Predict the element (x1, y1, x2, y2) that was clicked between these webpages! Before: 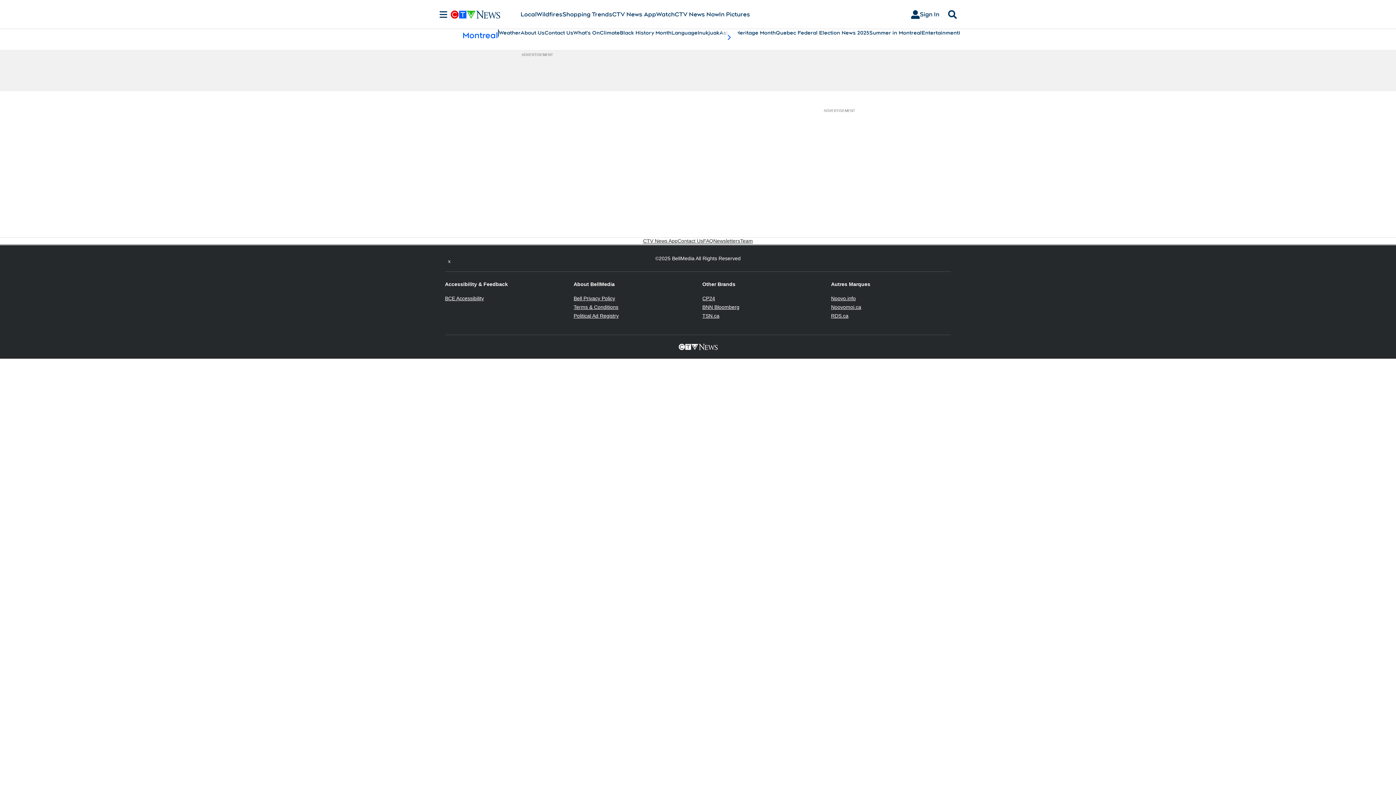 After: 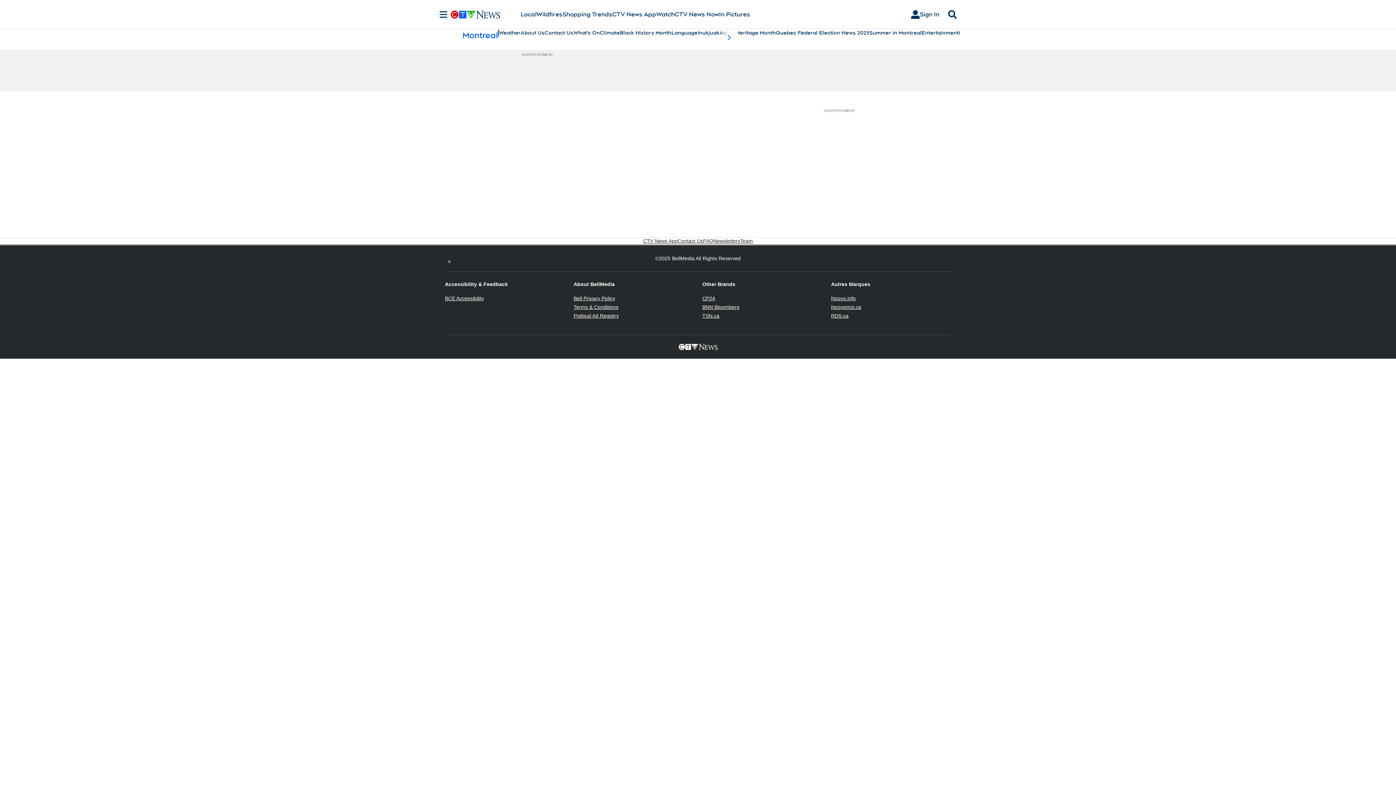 Action: bbox: (445, 295, 484, 301) label: BCE Accessibility
Opens in new window